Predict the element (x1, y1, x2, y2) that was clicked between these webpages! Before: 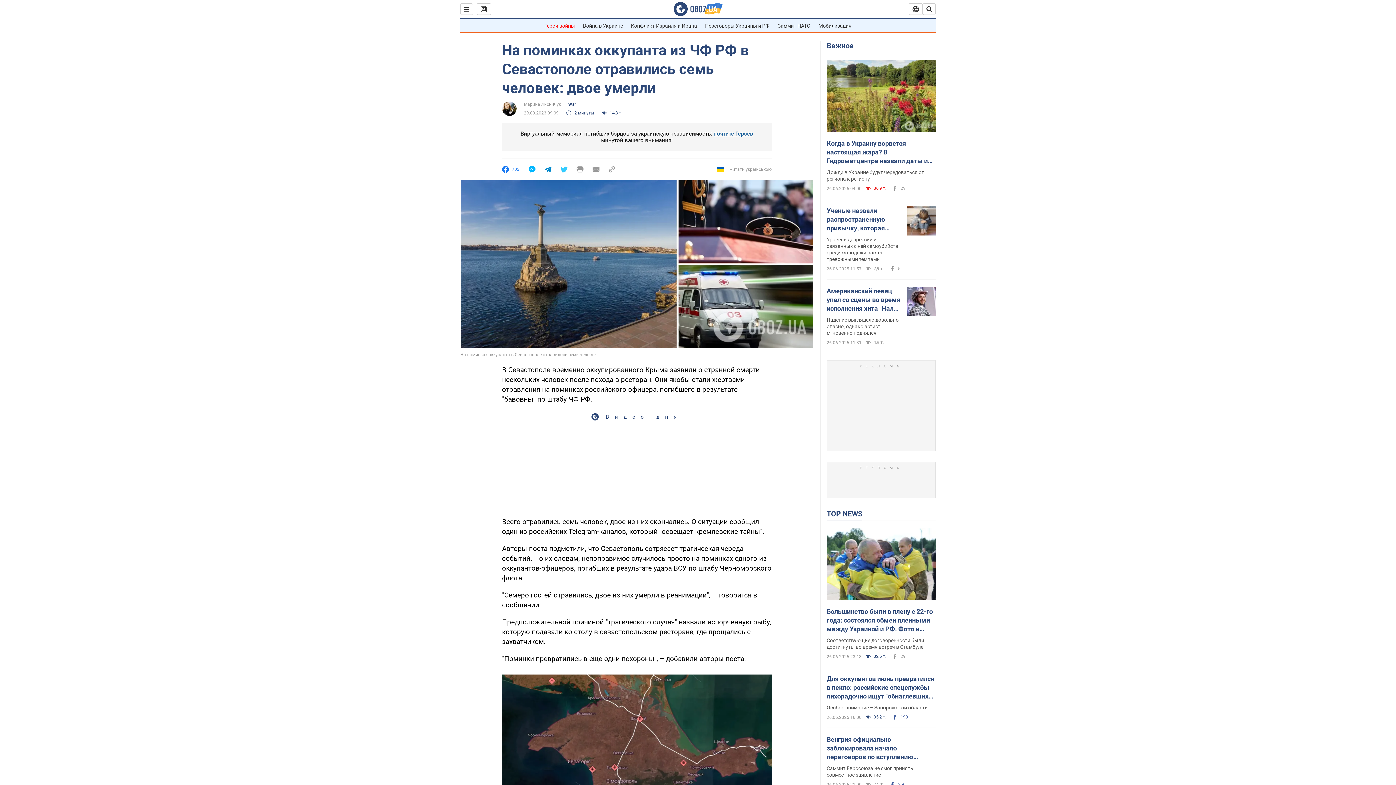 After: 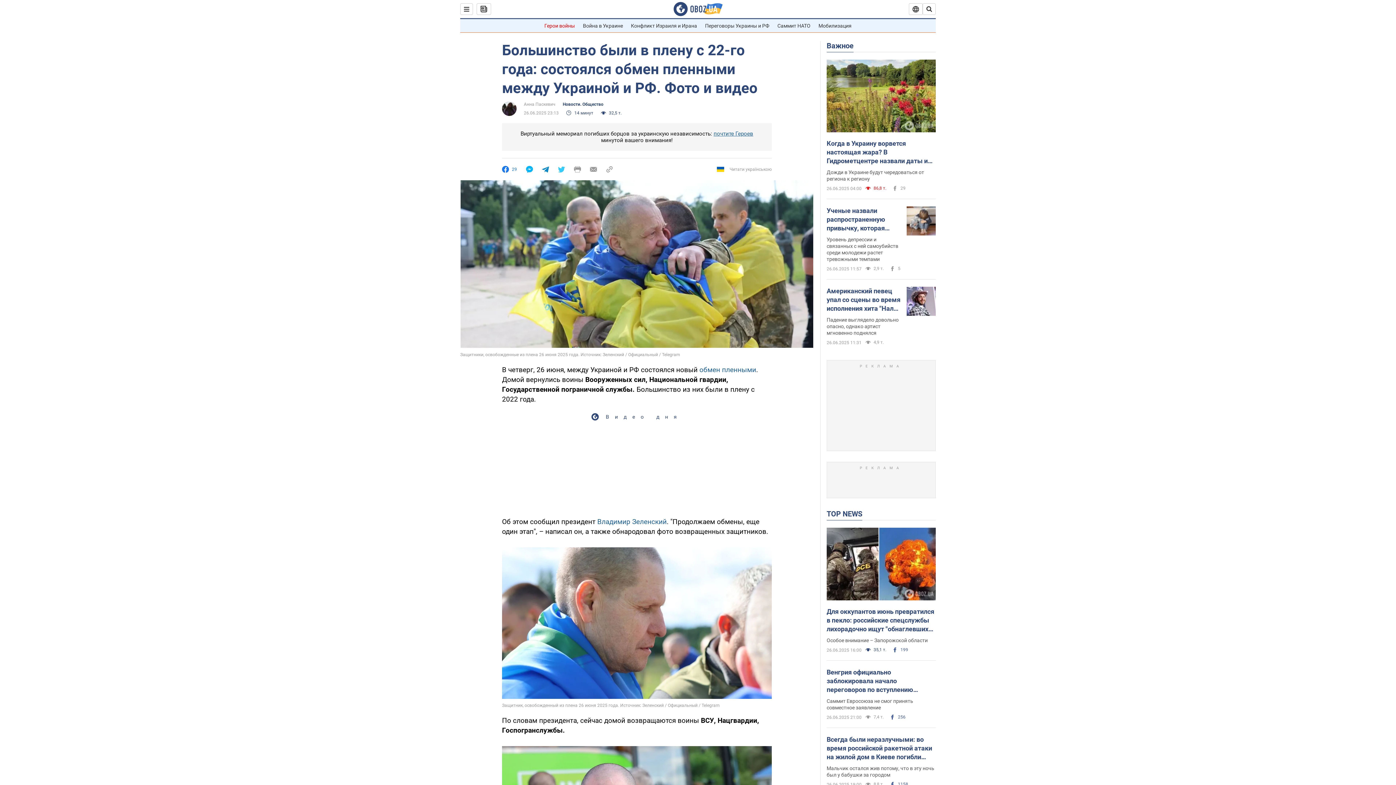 Action: label: Большинство были в плену с 22-го года: состоялся обмен пленными между Украиной и РФ. Фото и видео bbox: (826, 607, 936, 633)